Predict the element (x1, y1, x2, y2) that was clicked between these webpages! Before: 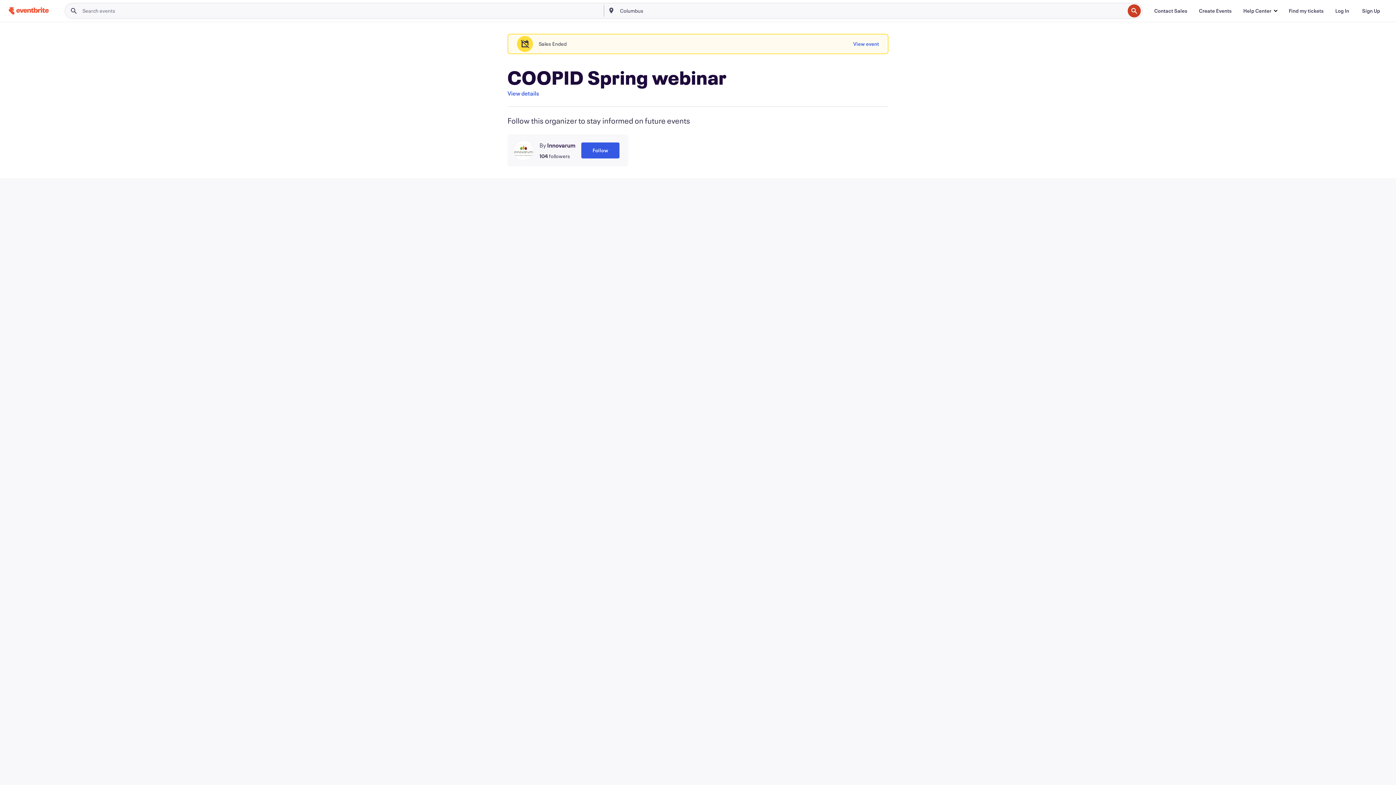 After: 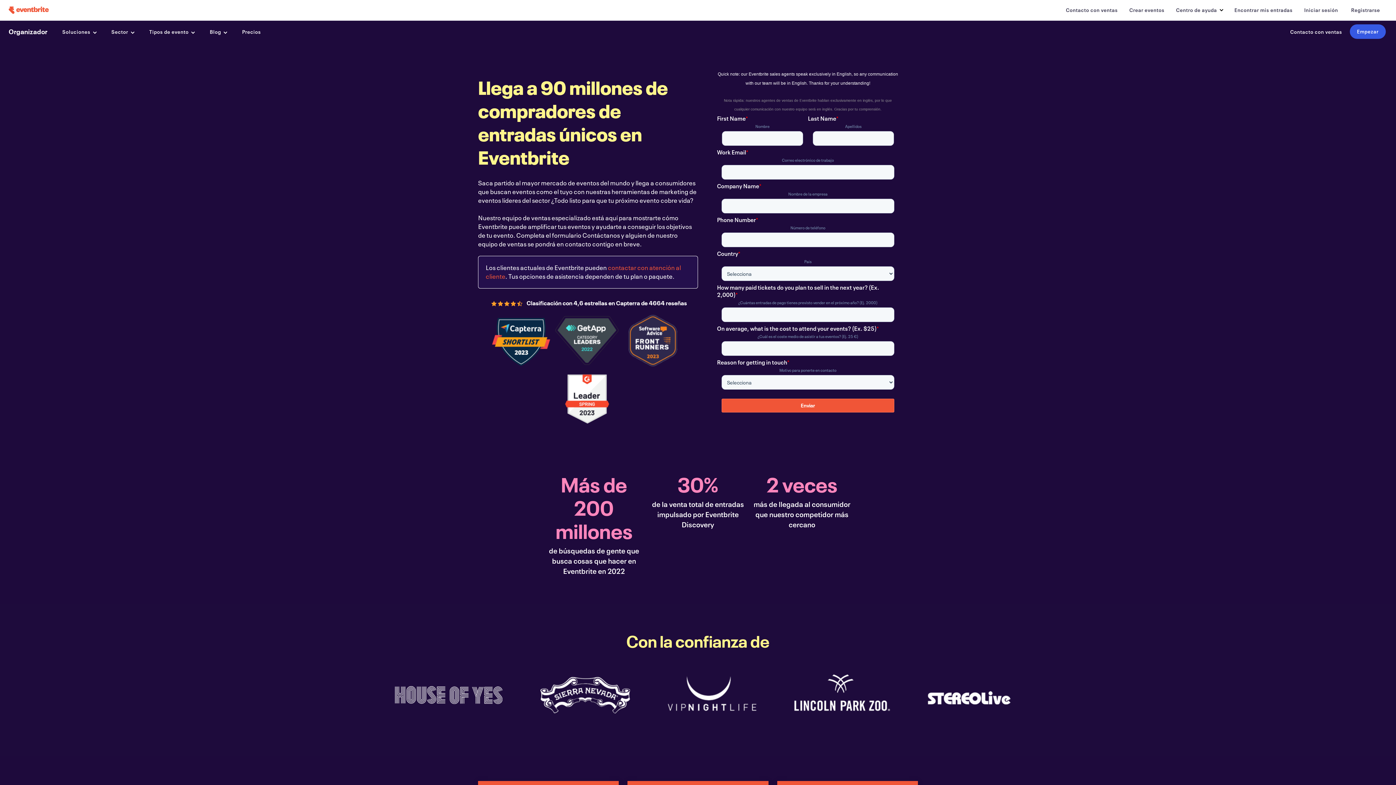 Action: label: Contact Sales bbox: (1148, 3, 1193, 18)